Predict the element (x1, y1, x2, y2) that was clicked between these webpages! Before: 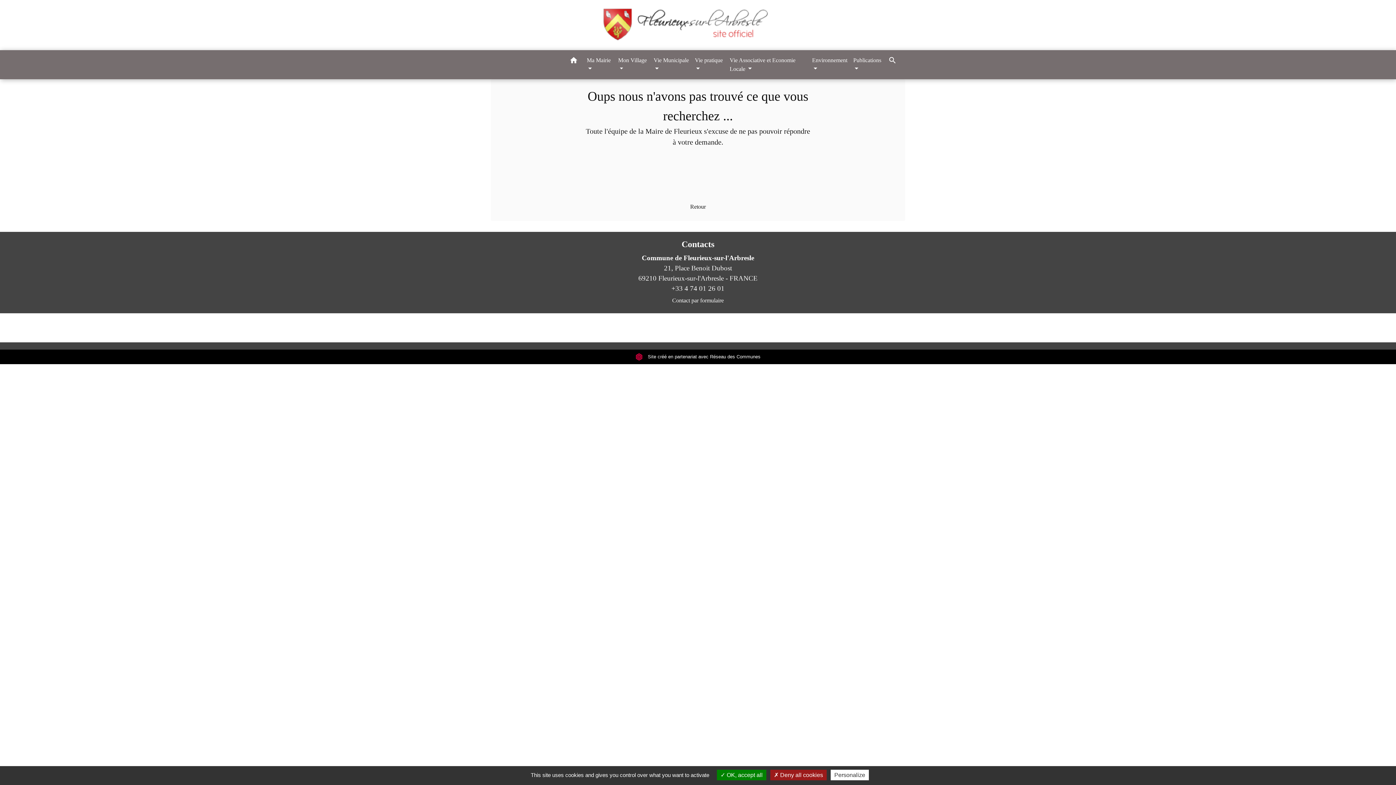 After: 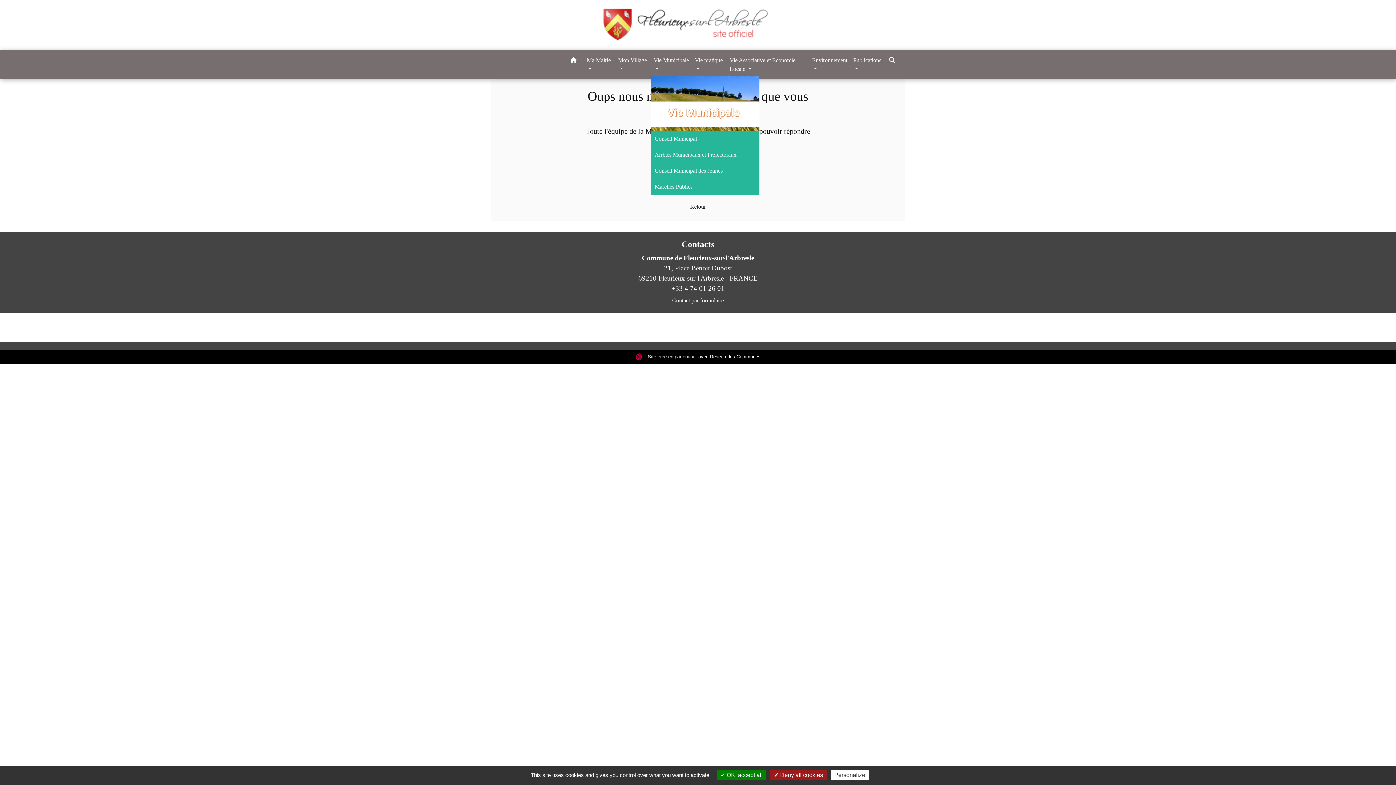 Action: label: Vie Municipale  bbox: (650, 53, 692, 76)